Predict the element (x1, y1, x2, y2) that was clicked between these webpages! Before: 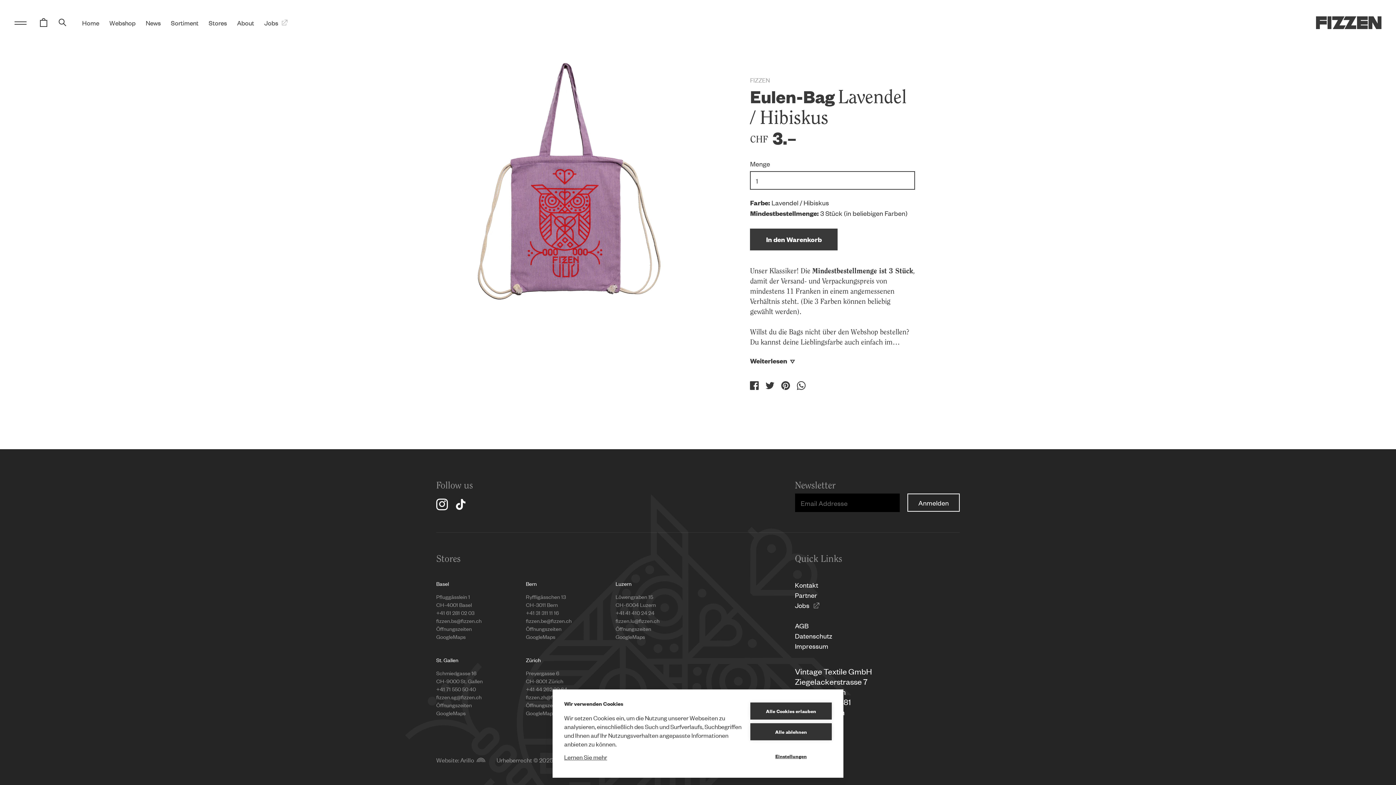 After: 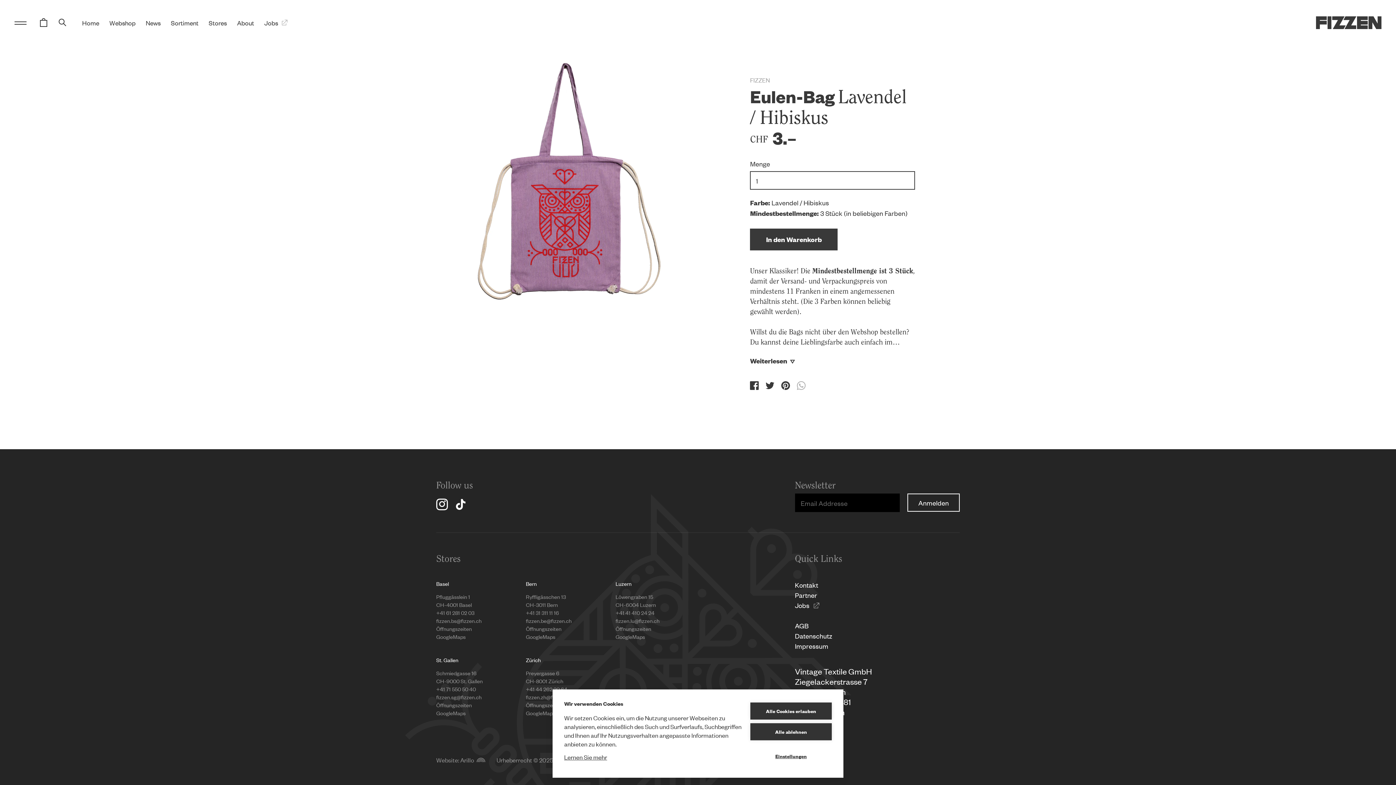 Action: bbox: (797, 381, 805, 390) label: Auf Whatsapp teilen